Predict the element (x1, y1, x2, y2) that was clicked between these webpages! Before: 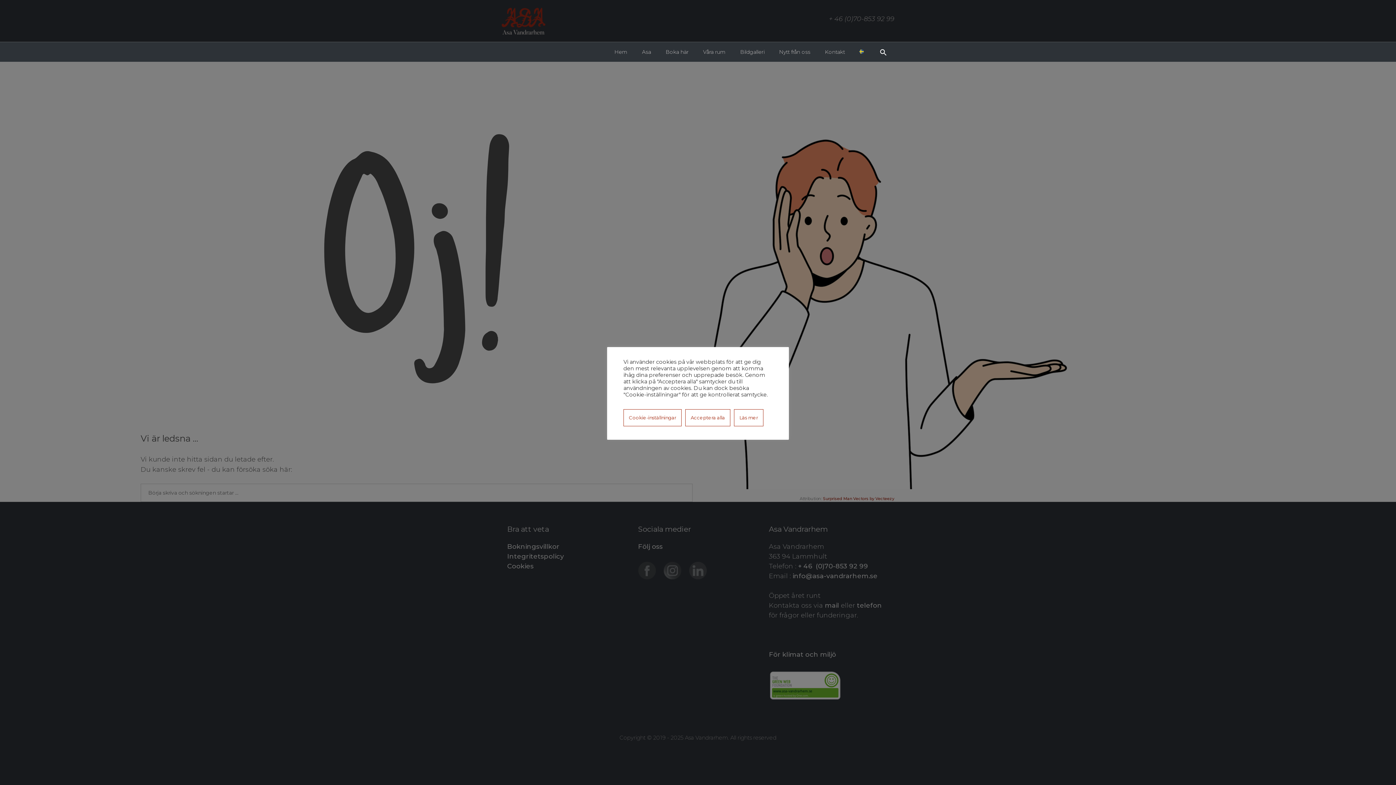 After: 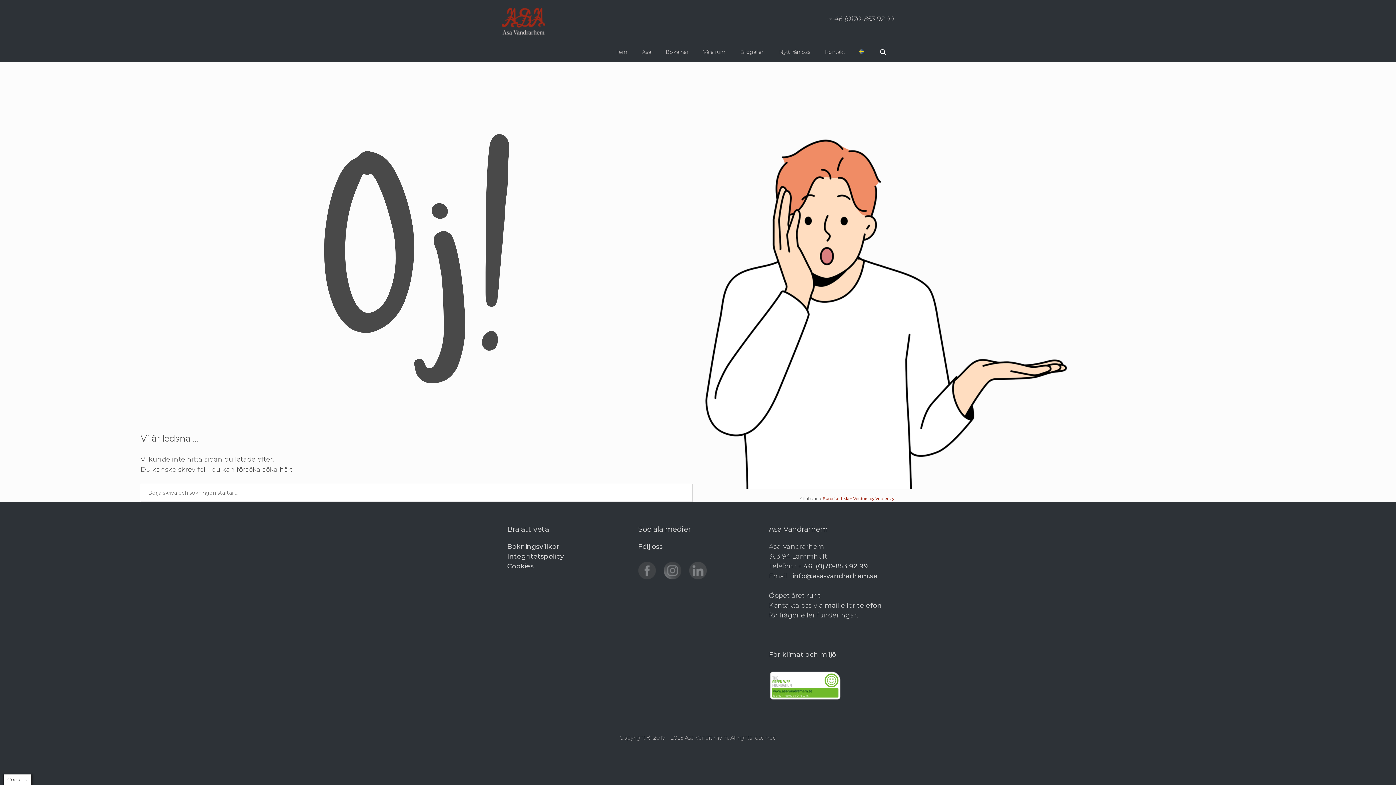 Action: label: Acceptera alla bbox: (685, 409, 730, 426)